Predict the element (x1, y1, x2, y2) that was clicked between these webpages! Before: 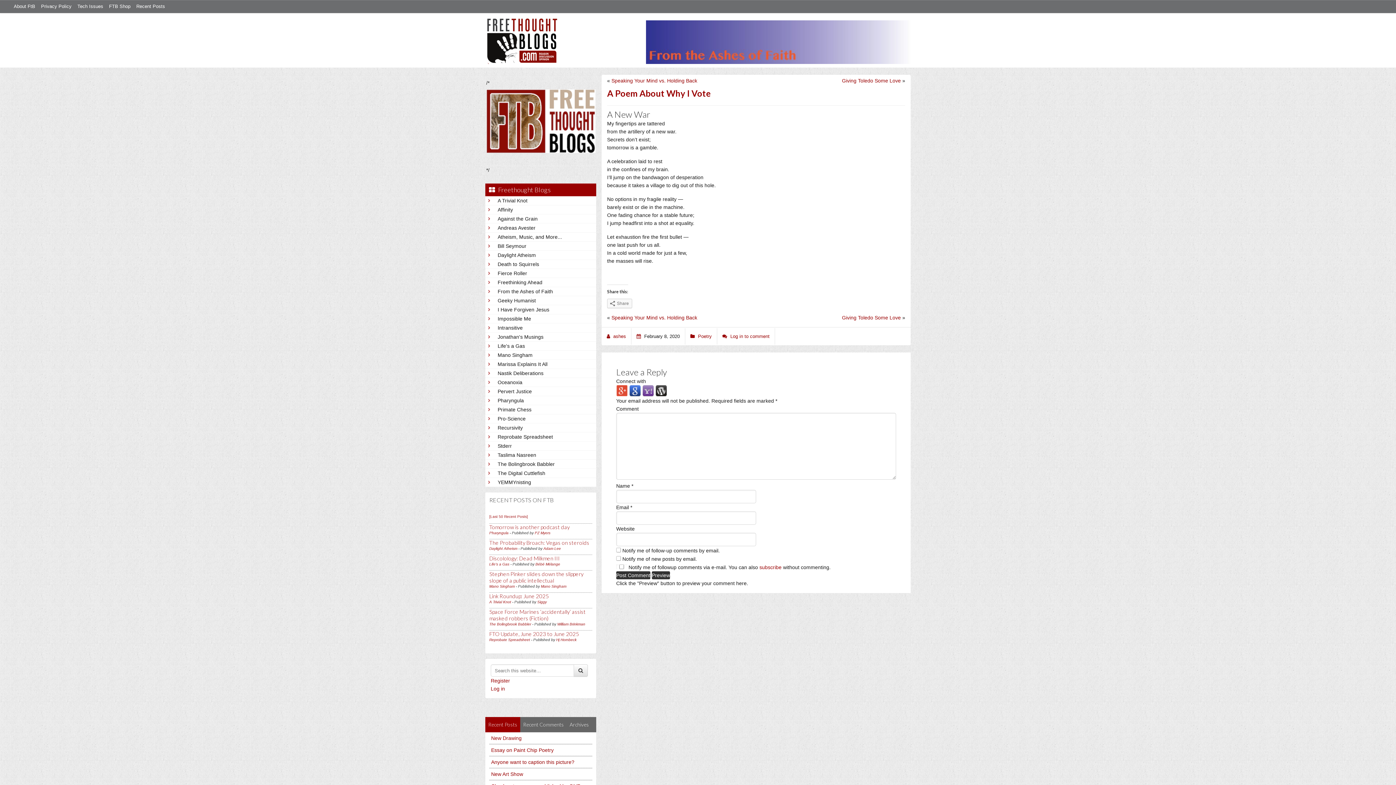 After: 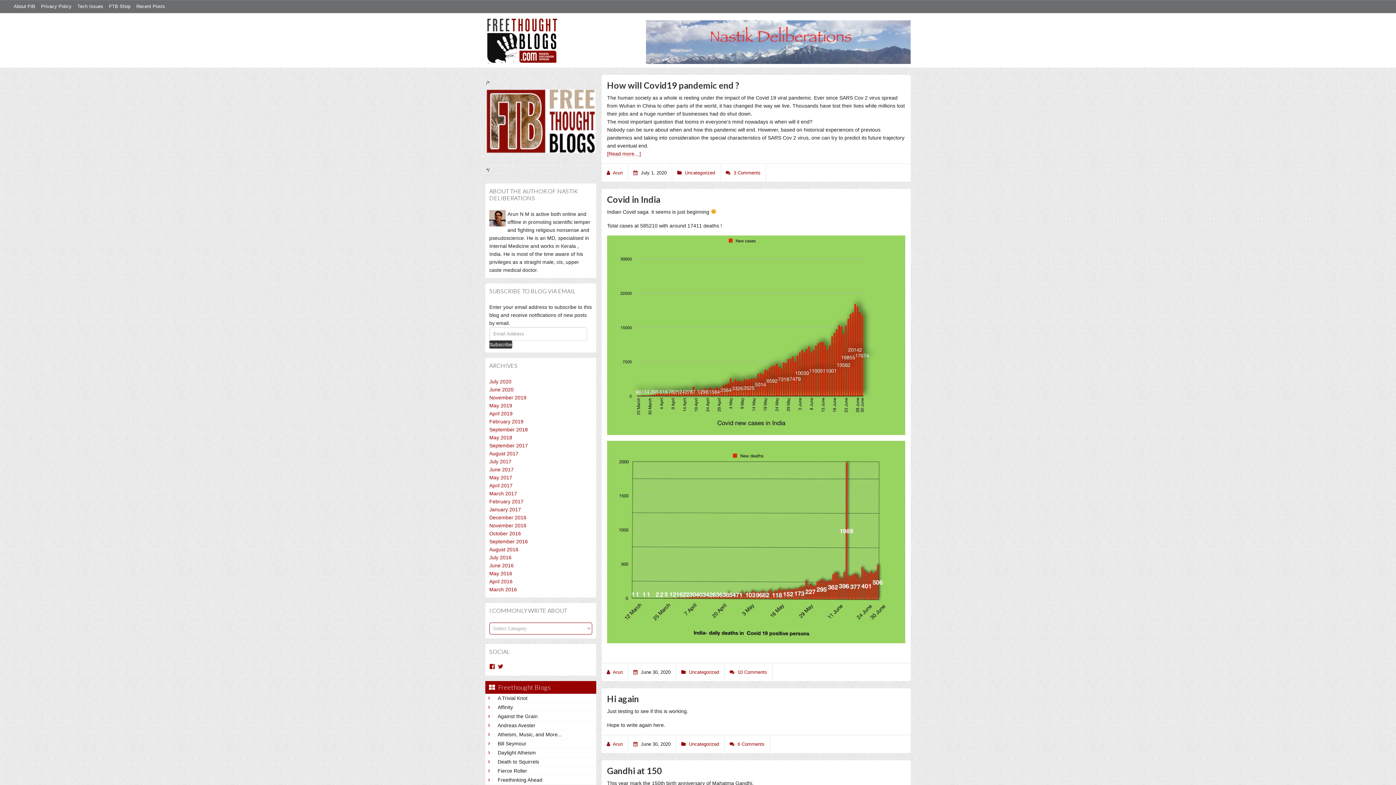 Action: bbox: (497, 369, 593, 377) label: Nastik Deliberations